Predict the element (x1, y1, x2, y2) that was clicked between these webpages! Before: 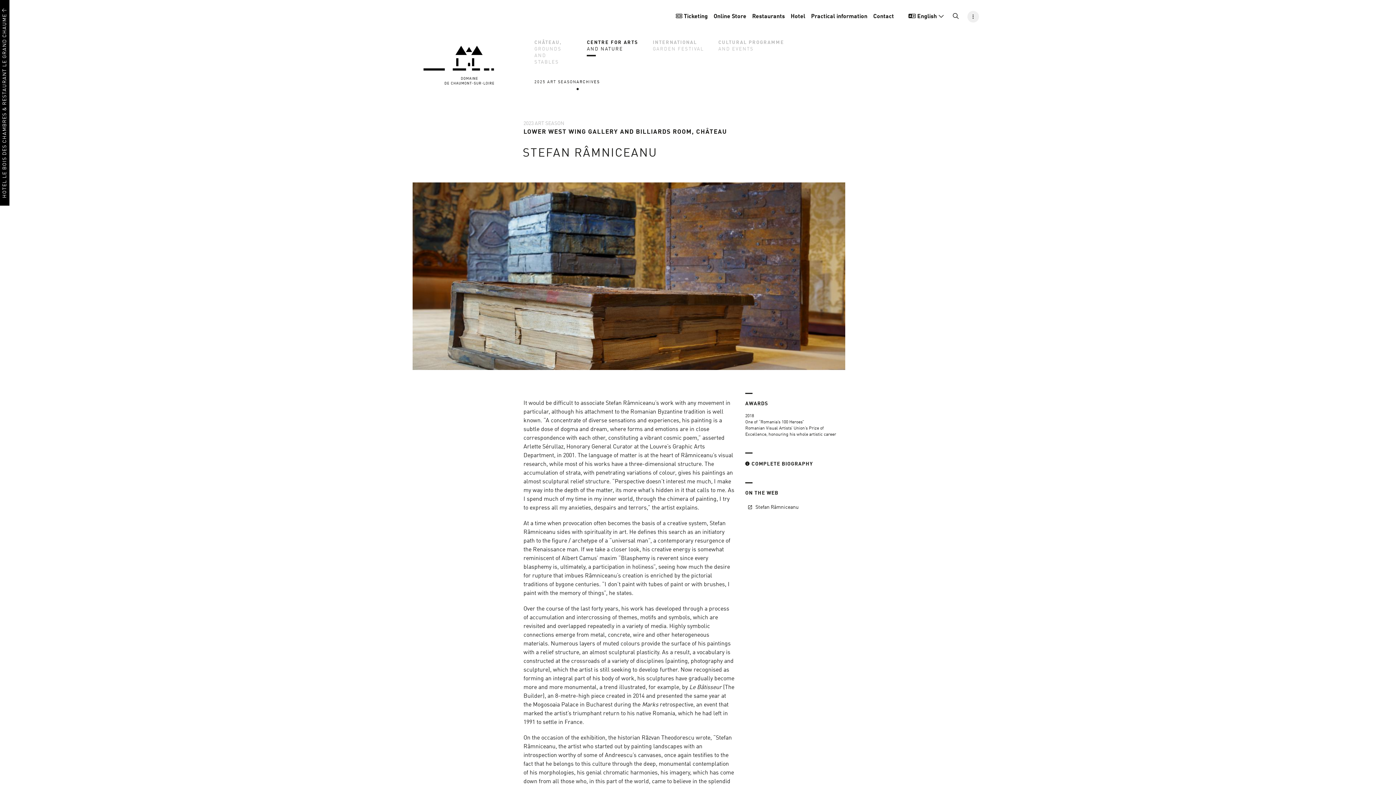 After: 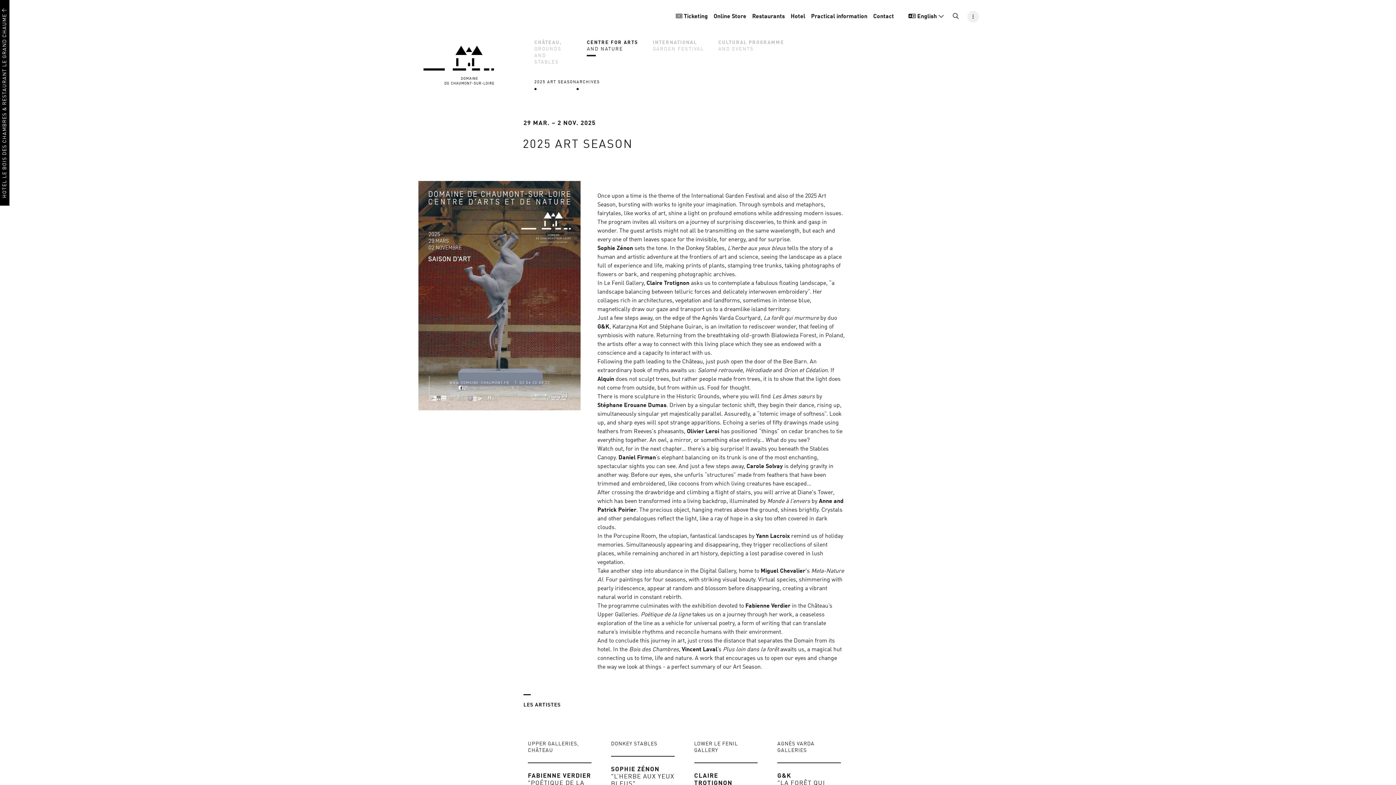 Action: label: 2025 ART SEASON bbox: (534, 78, 576, 85)